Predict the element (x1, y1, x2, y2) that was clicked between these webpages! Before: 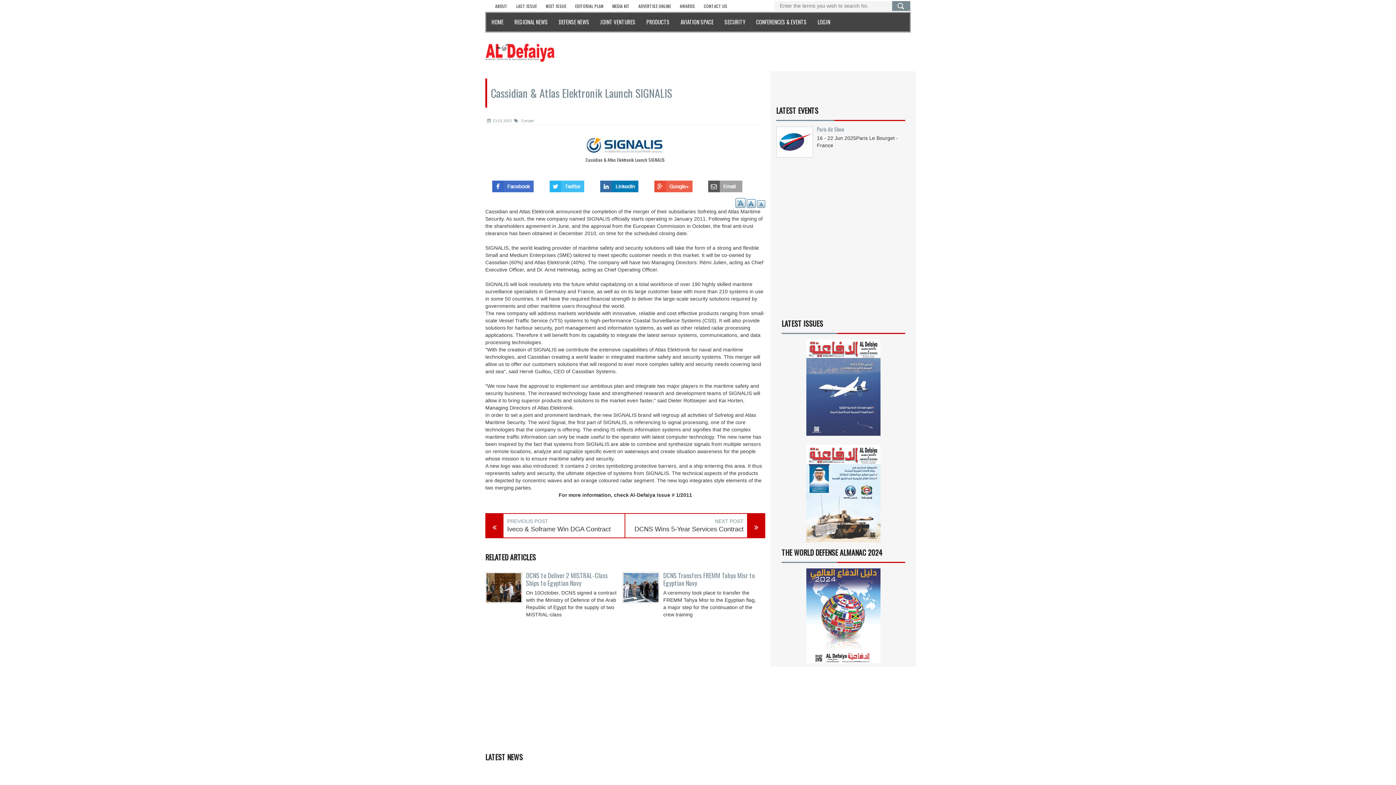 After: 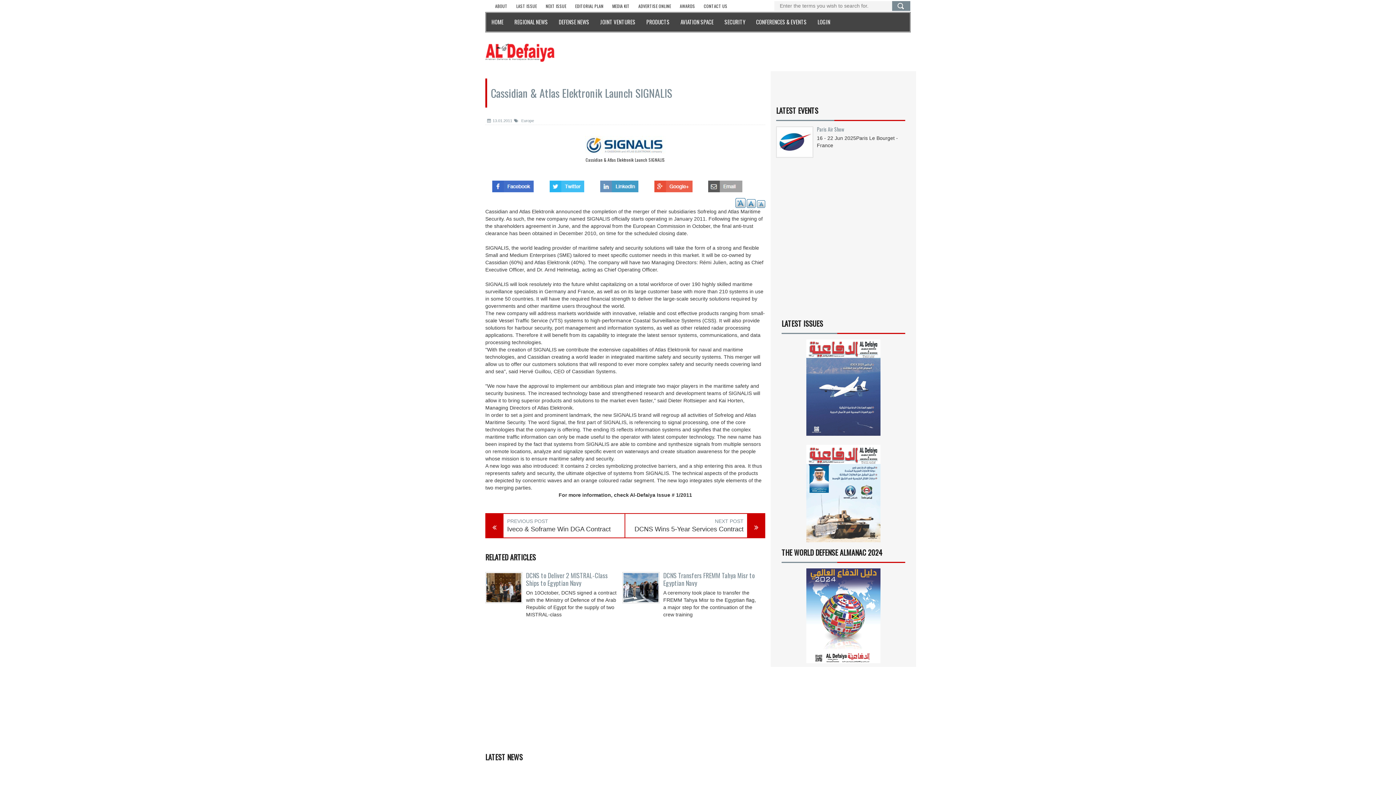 Action: bbox: (600, 304, 638, 310)